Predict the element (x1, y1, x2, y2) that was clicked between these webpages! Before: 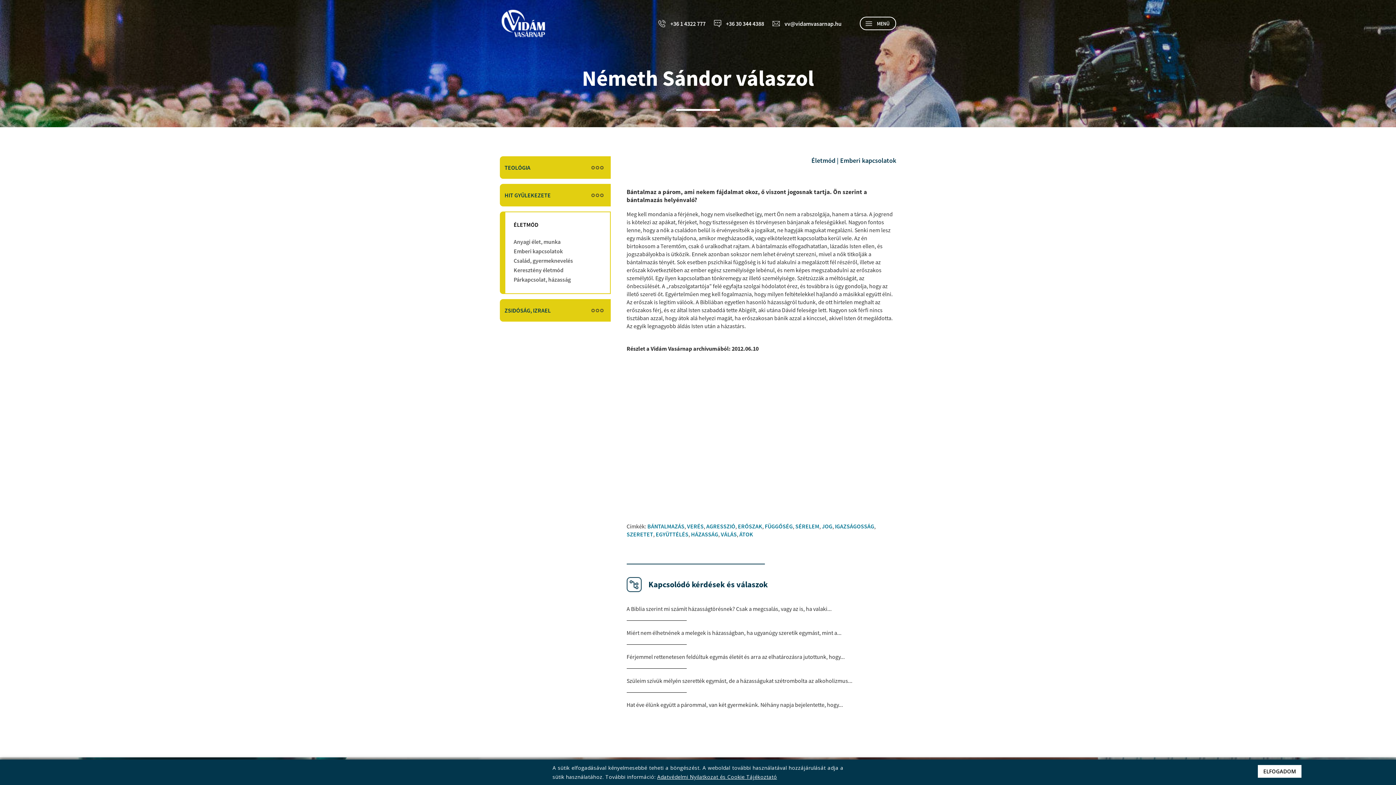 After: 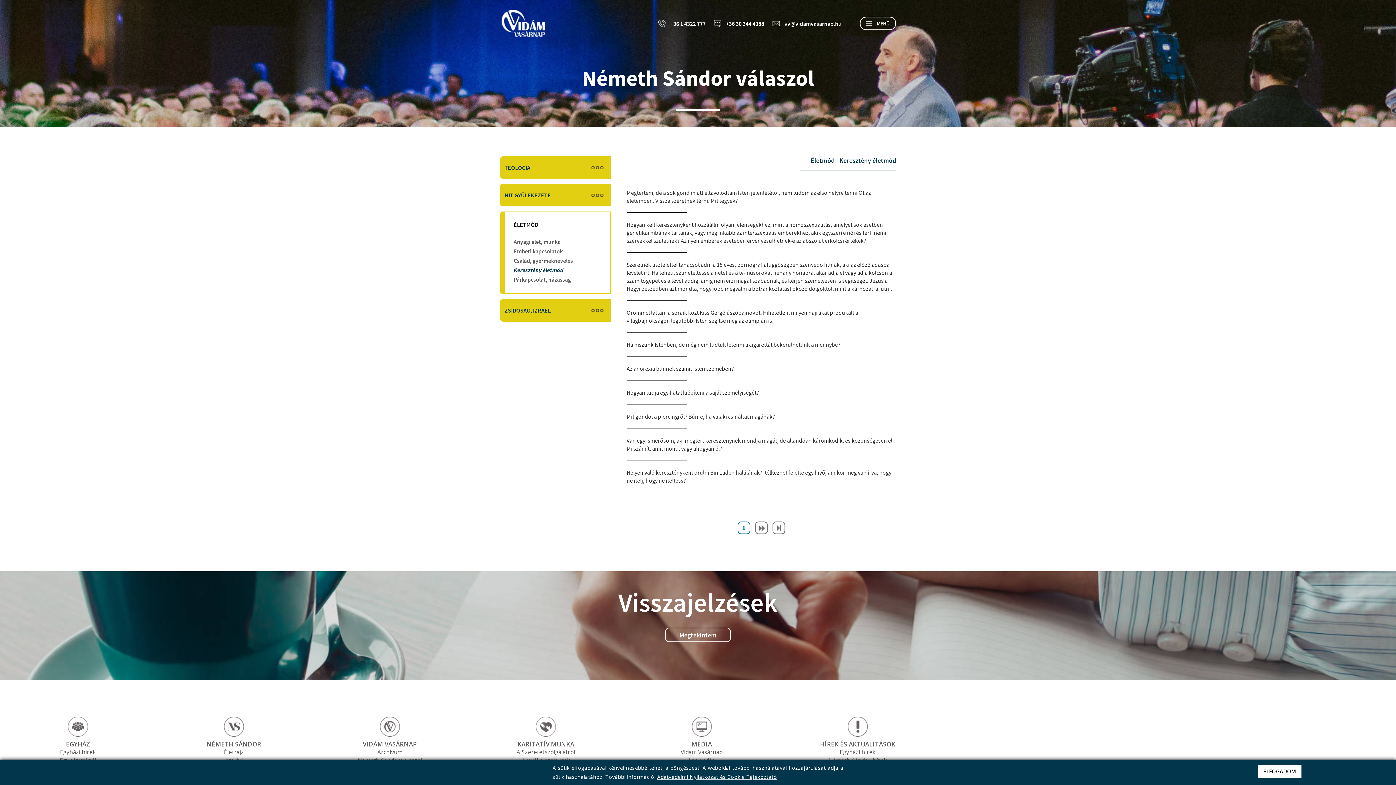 Action: bbox: (513, 266, 604, 274) label: Keresztény életmód